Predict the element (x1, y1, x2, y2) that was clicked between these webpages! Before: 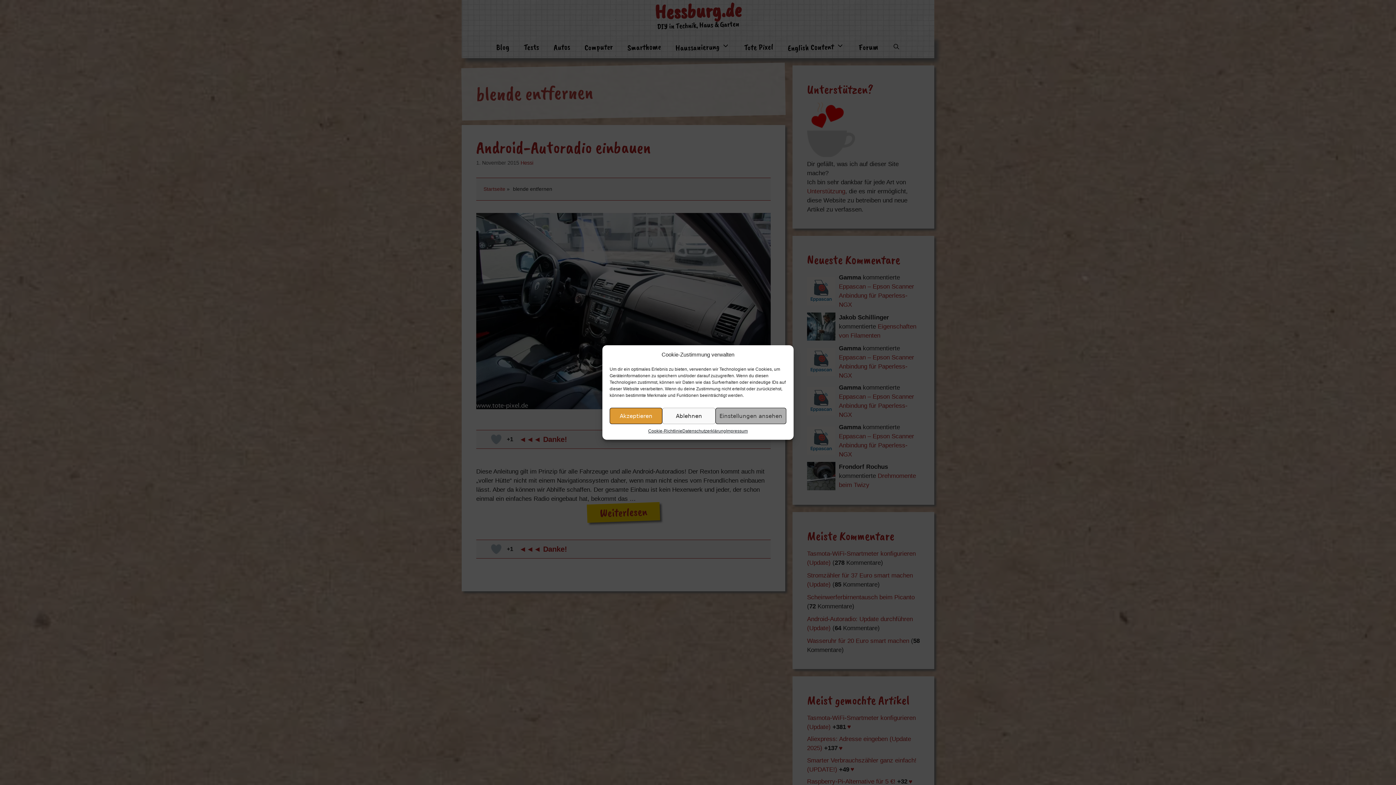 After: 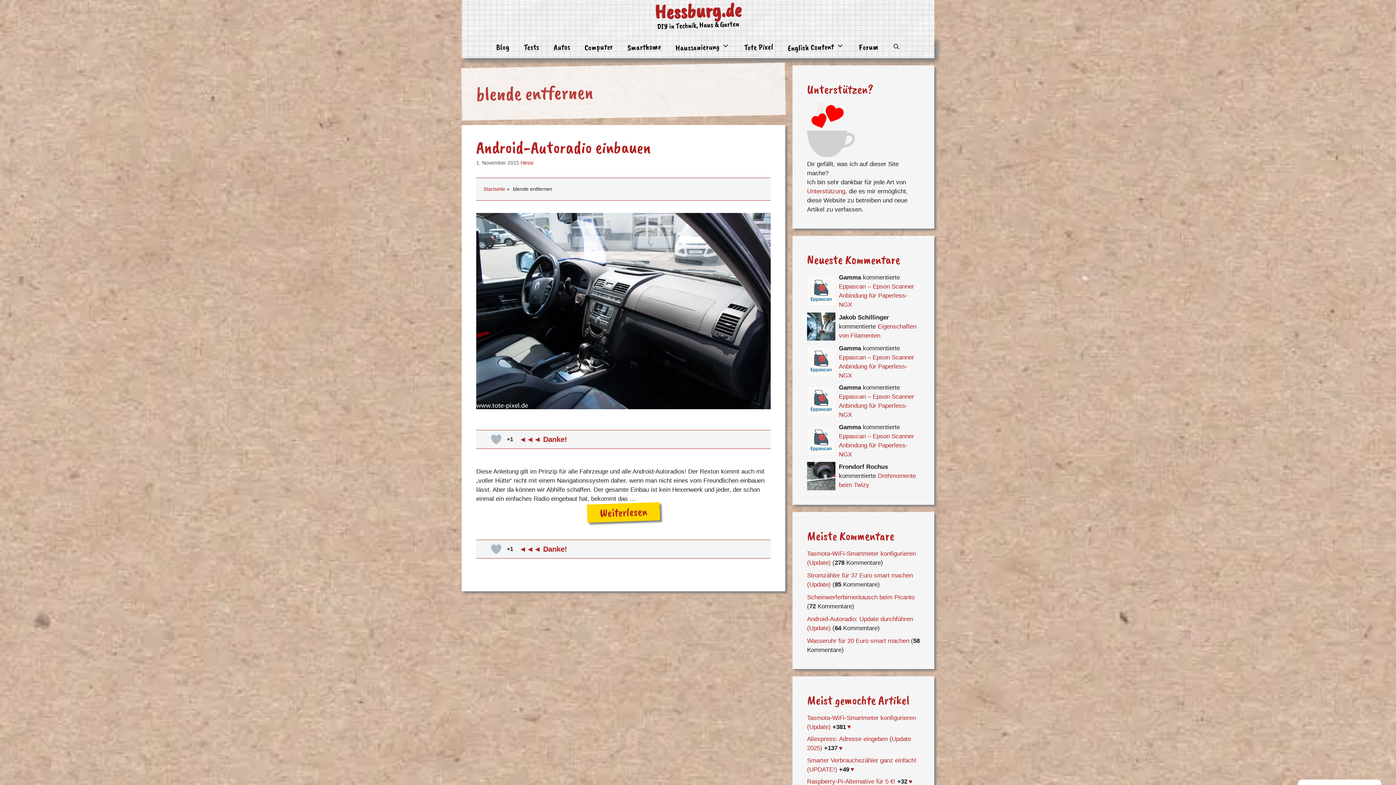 Action: bbox: (609, 408, 662, 424) label: Akzeptieren